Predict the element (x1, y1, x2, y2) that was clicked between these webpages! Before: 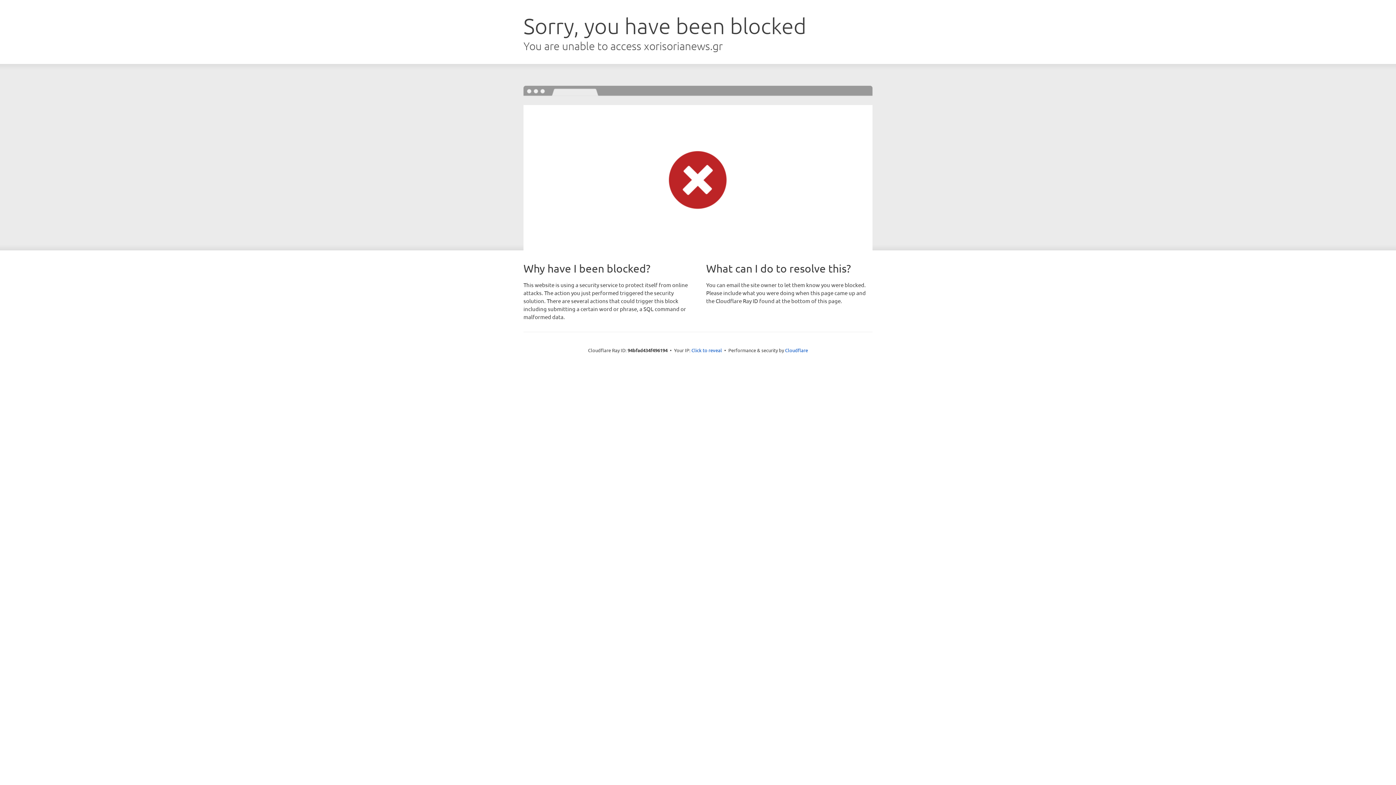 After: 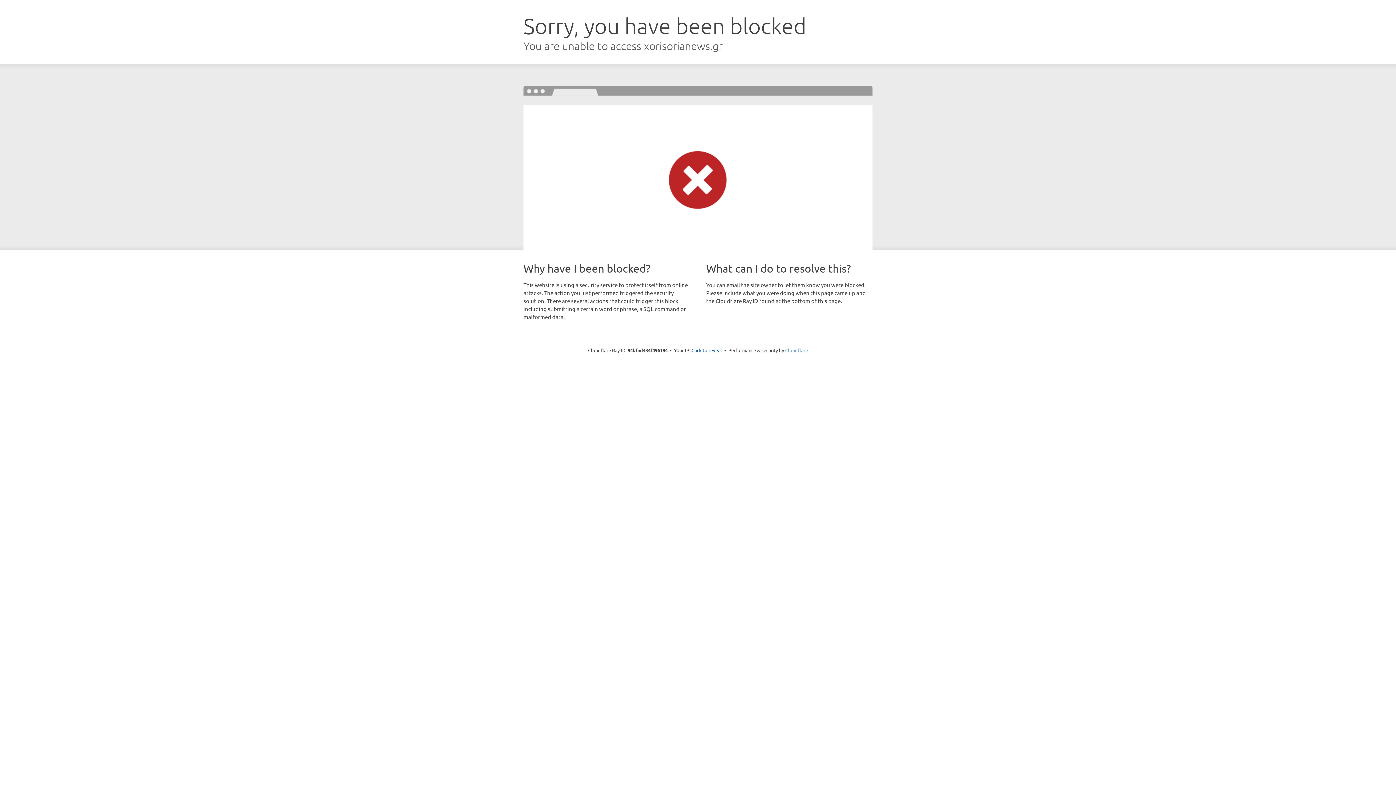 Action: label: Cloudflare bbox: (785, 347, 808, 353)